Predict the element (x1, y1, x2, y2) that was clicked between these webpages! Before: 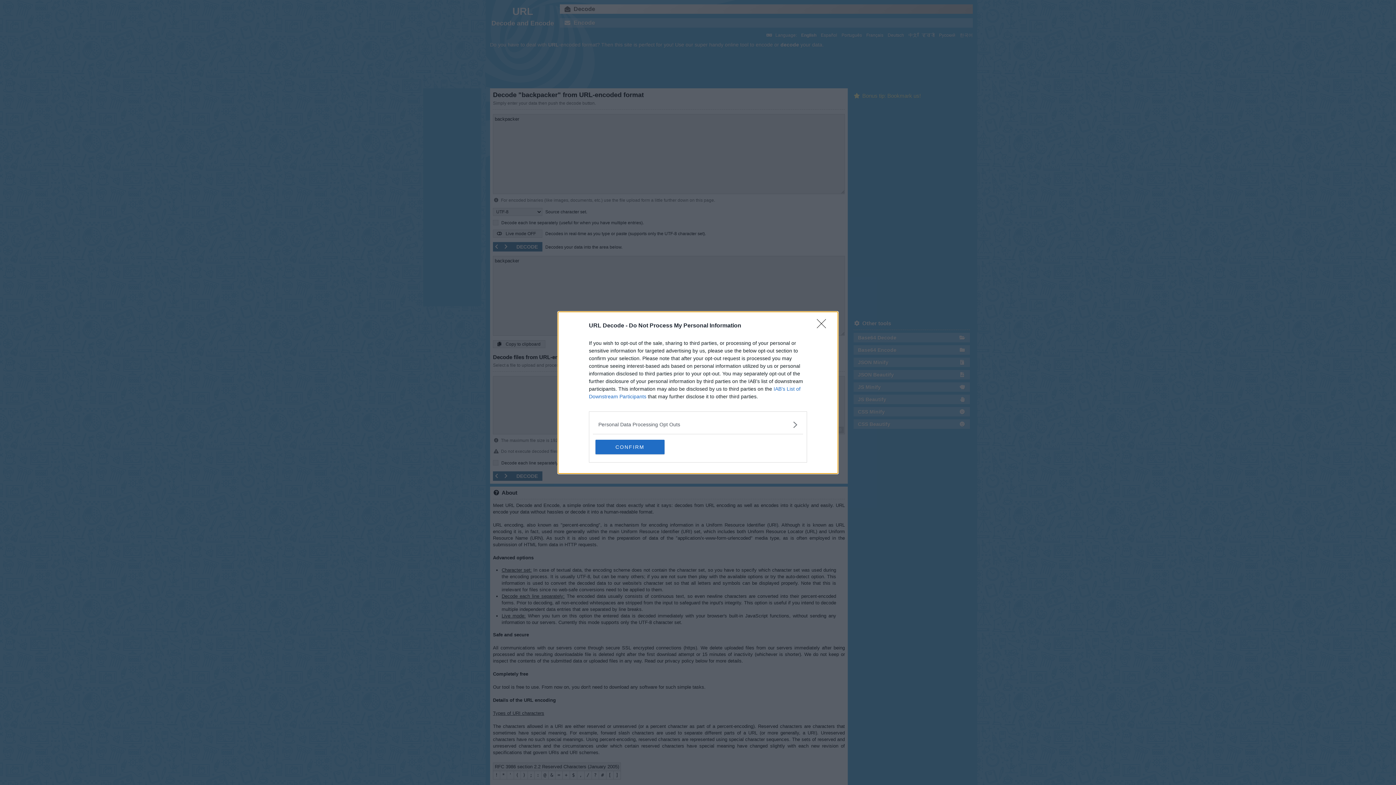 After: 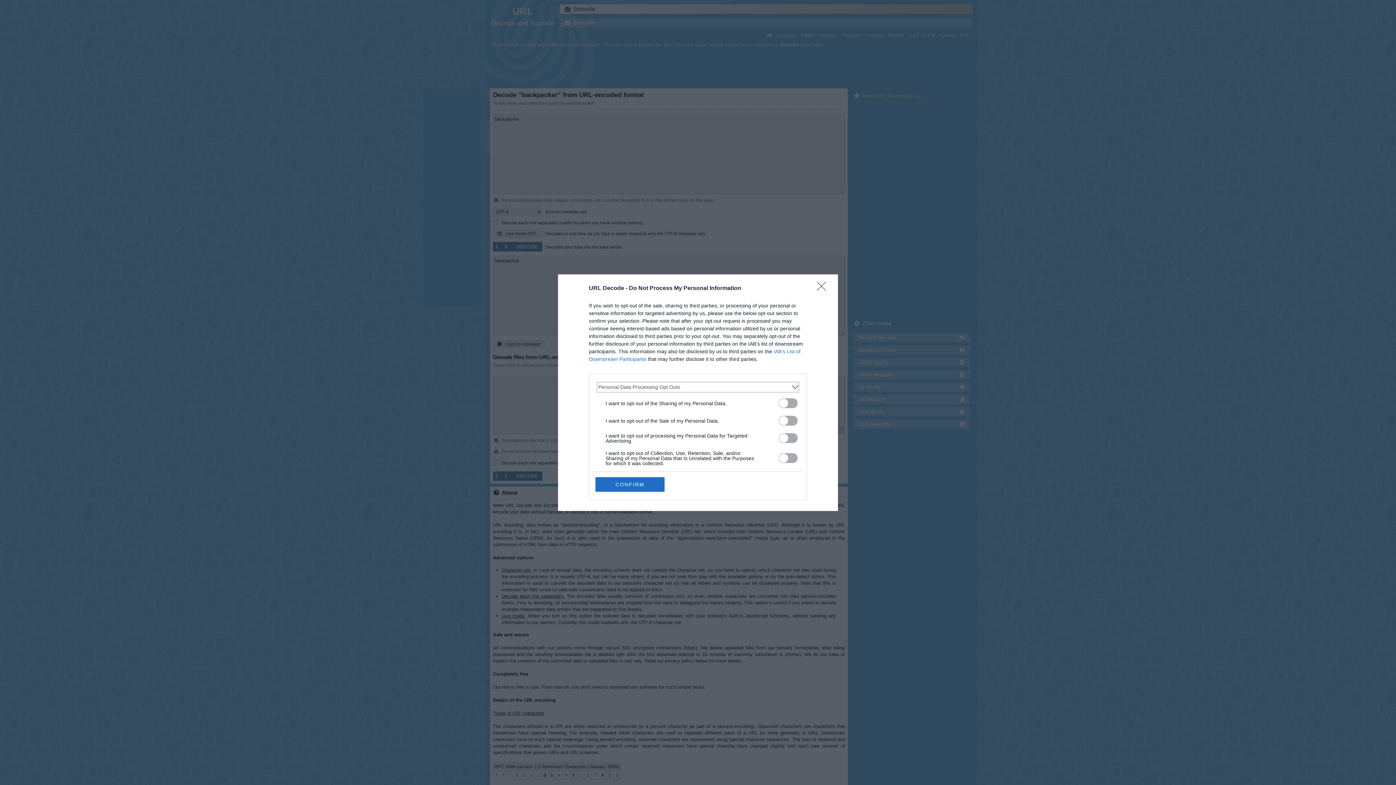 Action: bbox: (598, 420, 797, 428) label: Opt-Outs